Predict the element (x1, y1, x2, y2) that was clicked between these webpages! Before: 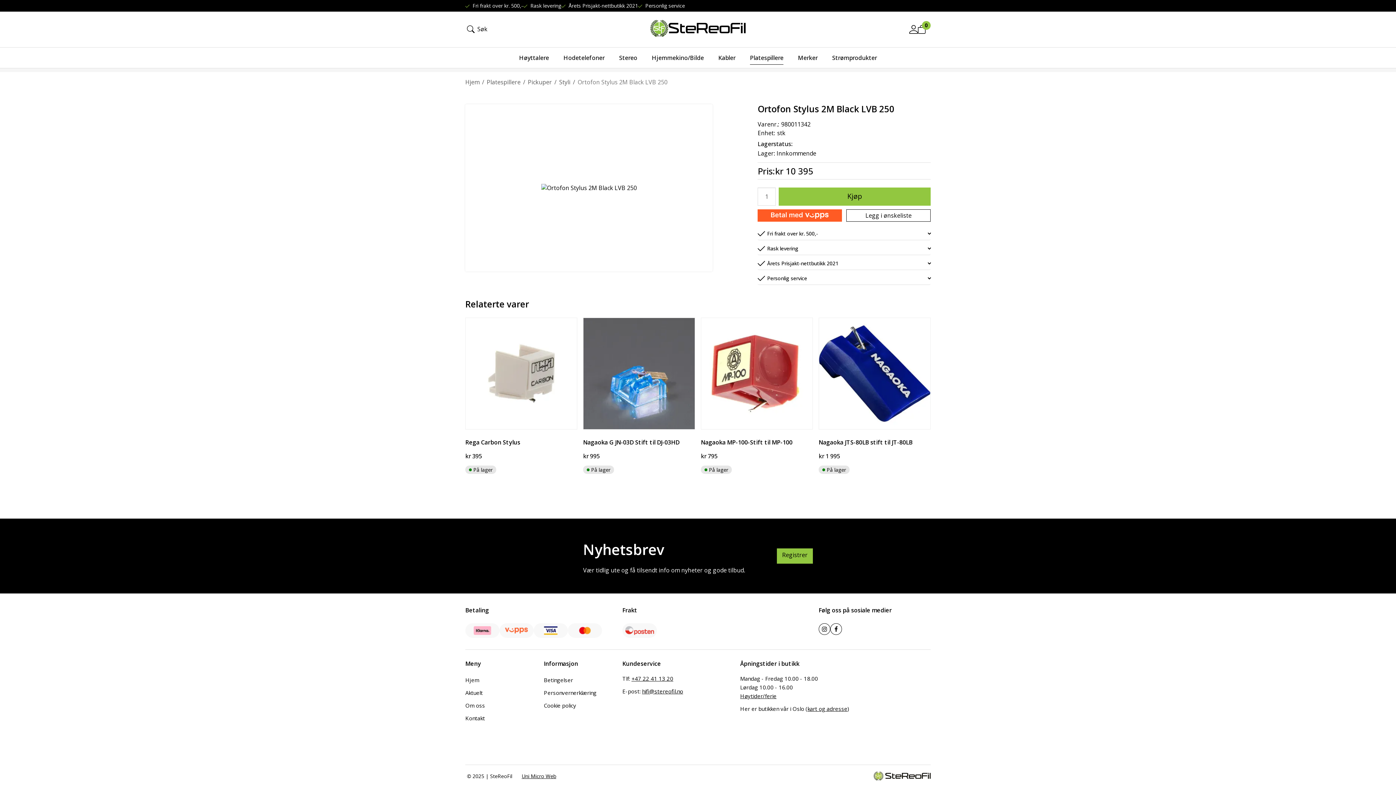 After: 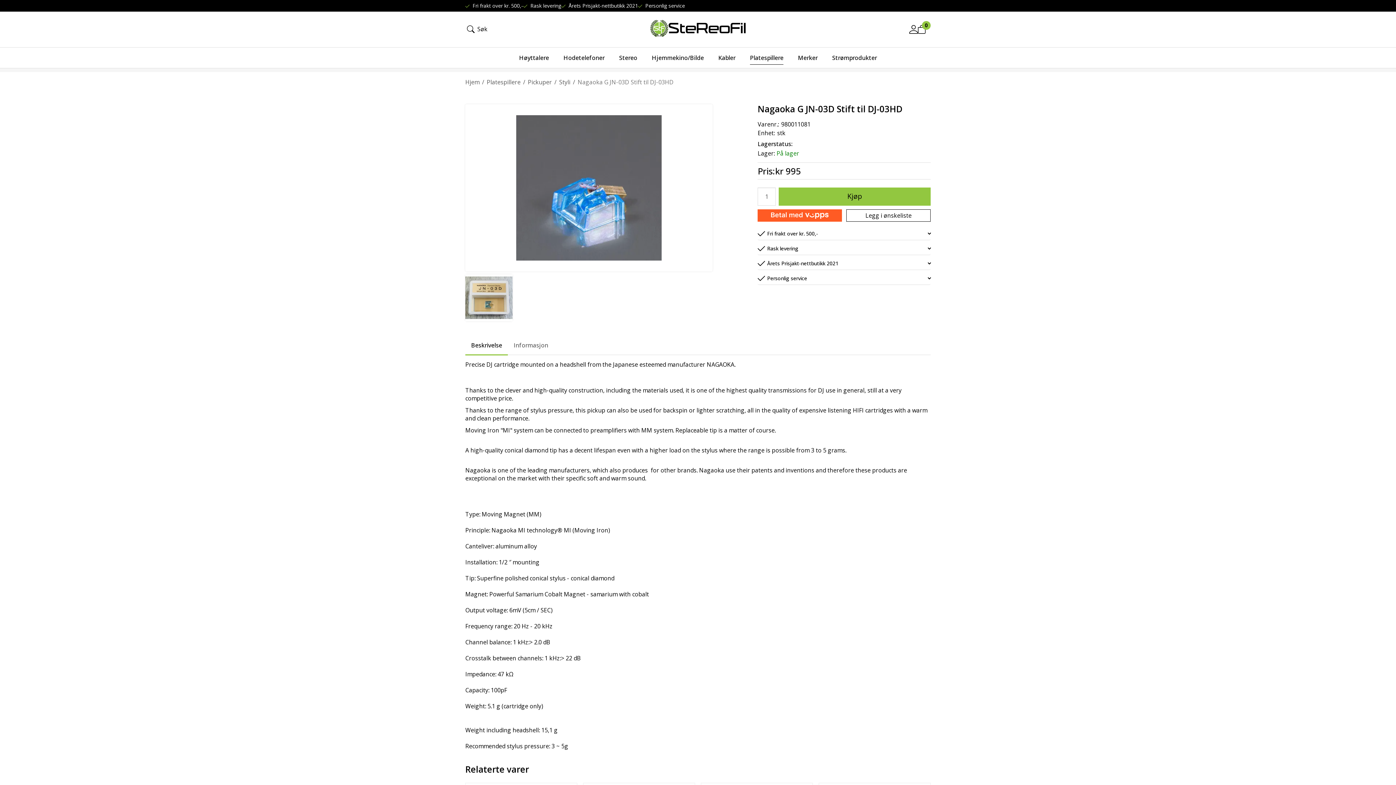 Action: bbox: (583, 318, 694, 429)